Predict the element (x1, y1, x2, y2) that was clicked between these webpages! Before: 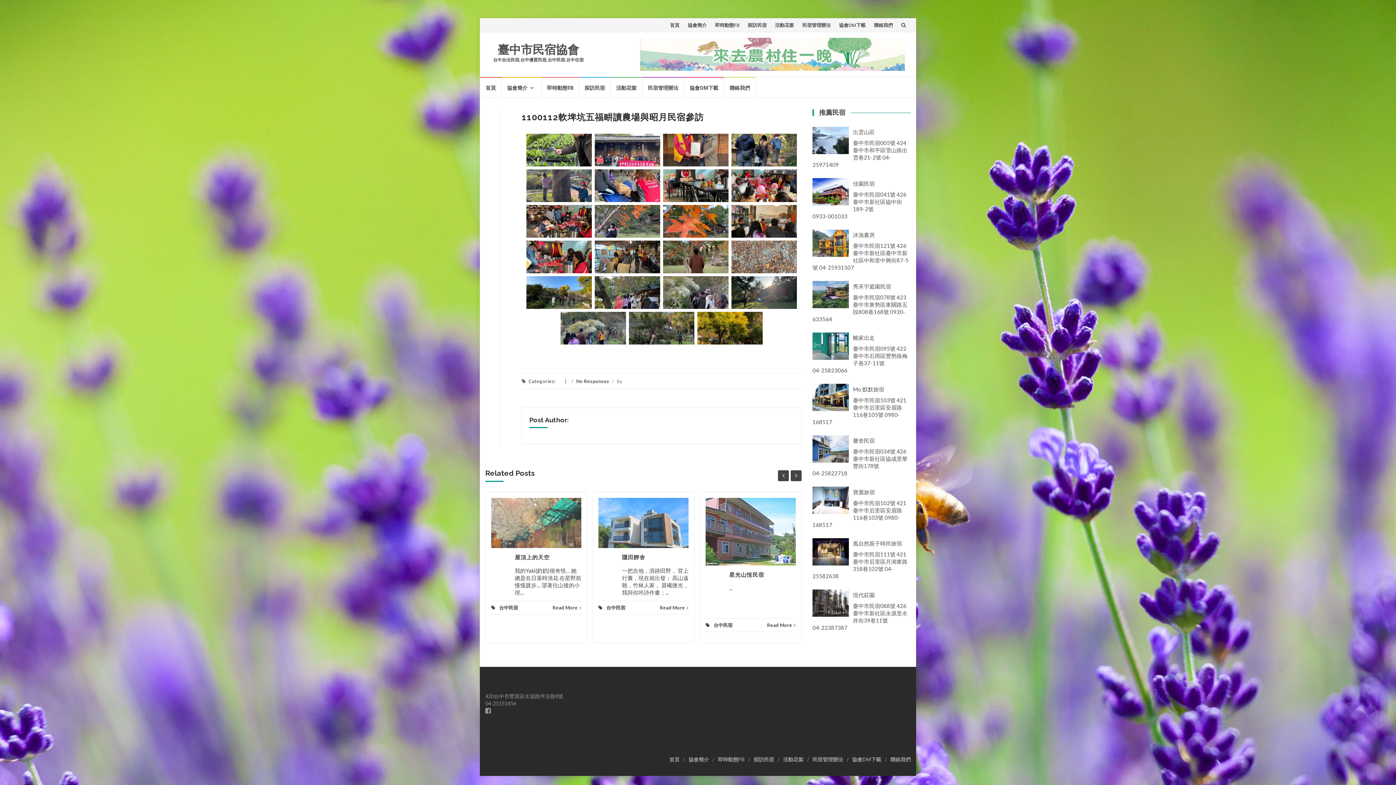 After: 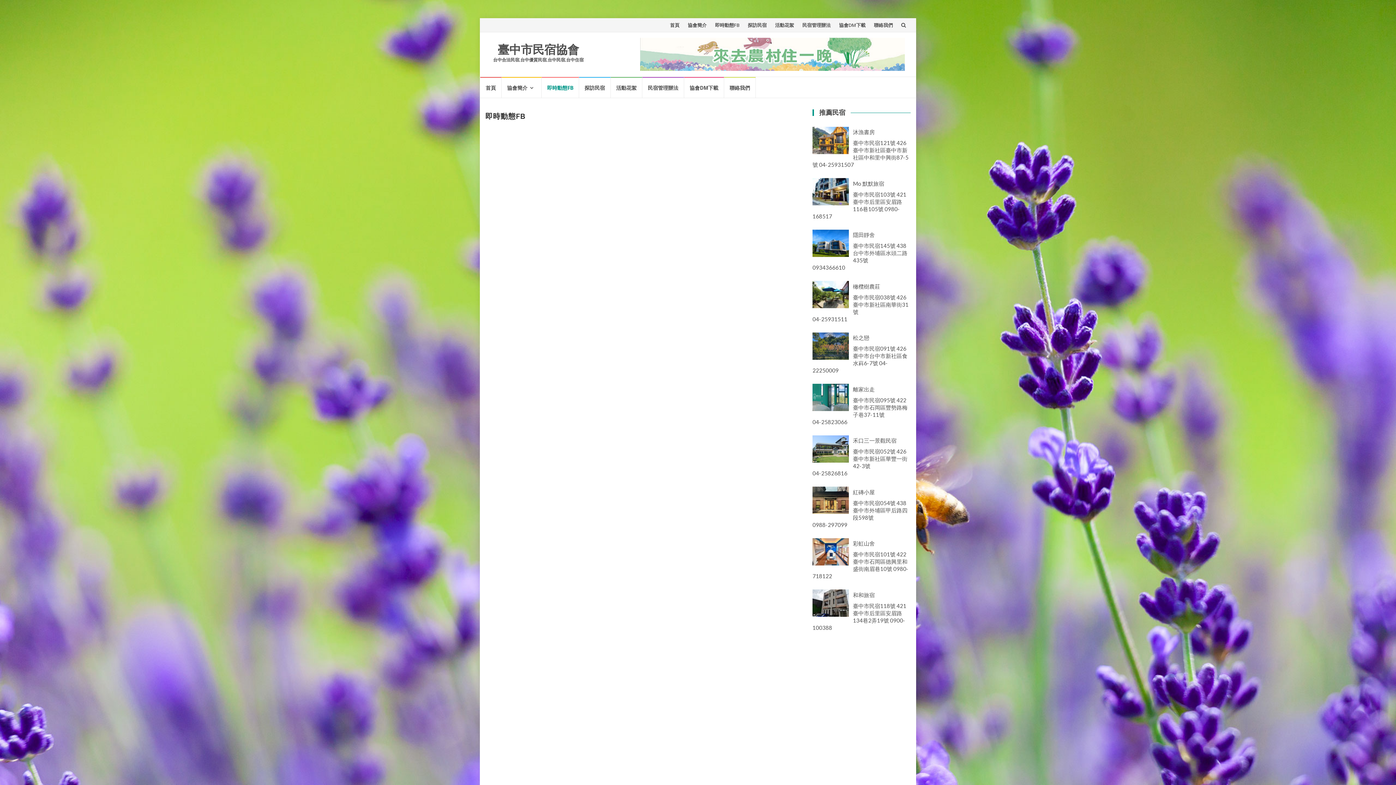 Action: bbox: (715, 21, 739, 28) label: 即時動態FB